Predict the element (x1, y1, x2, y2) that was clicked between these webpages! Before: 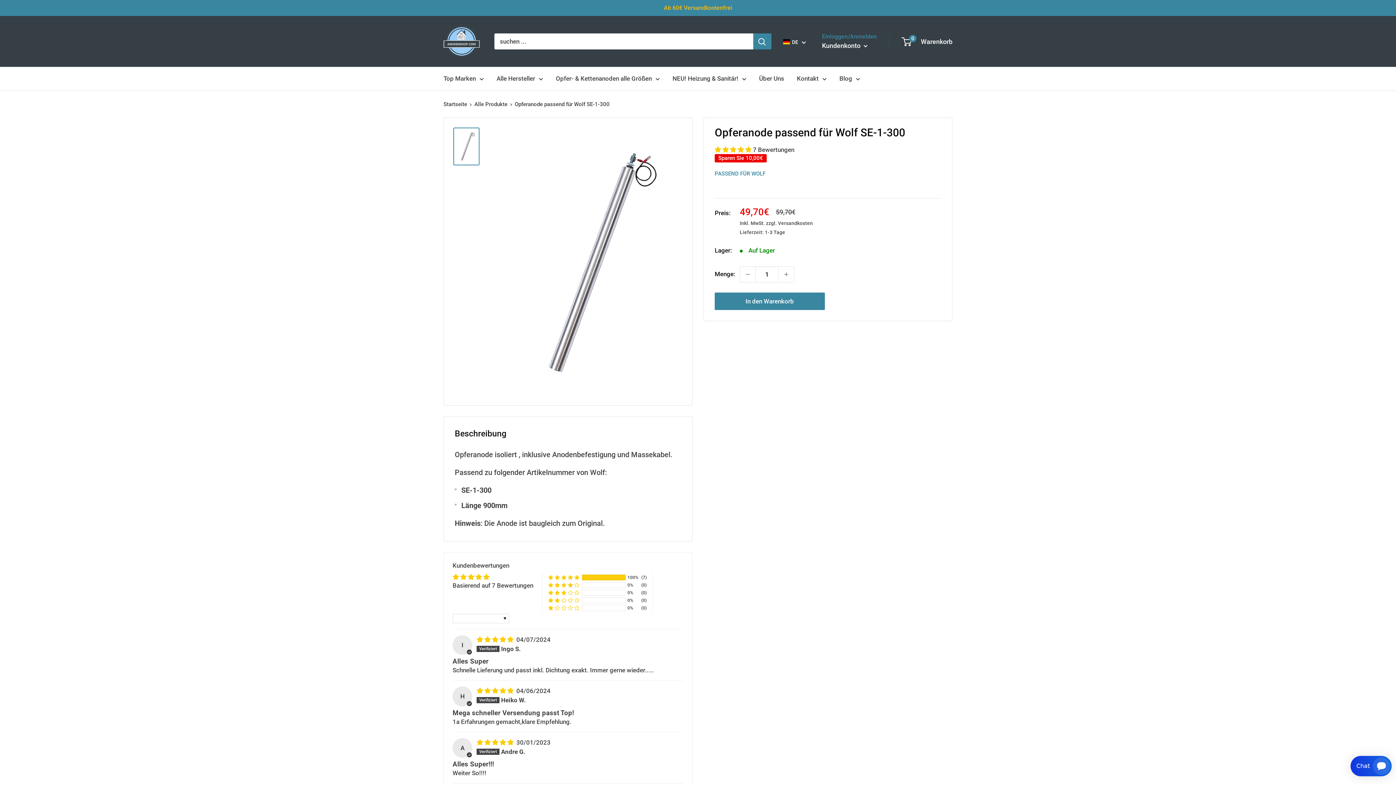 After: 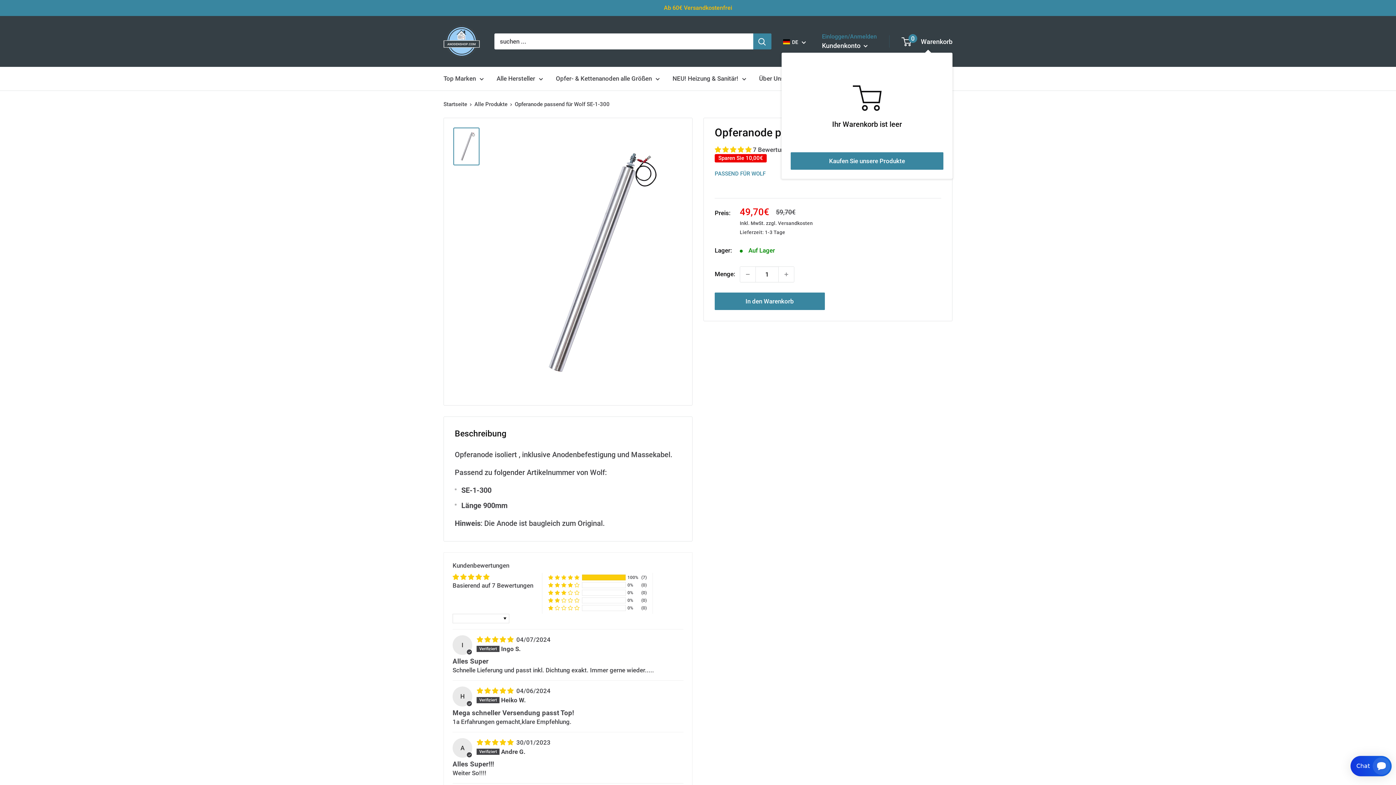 Action: bbox: (902, 35, 952, 47) label: 0
 Warenkorb